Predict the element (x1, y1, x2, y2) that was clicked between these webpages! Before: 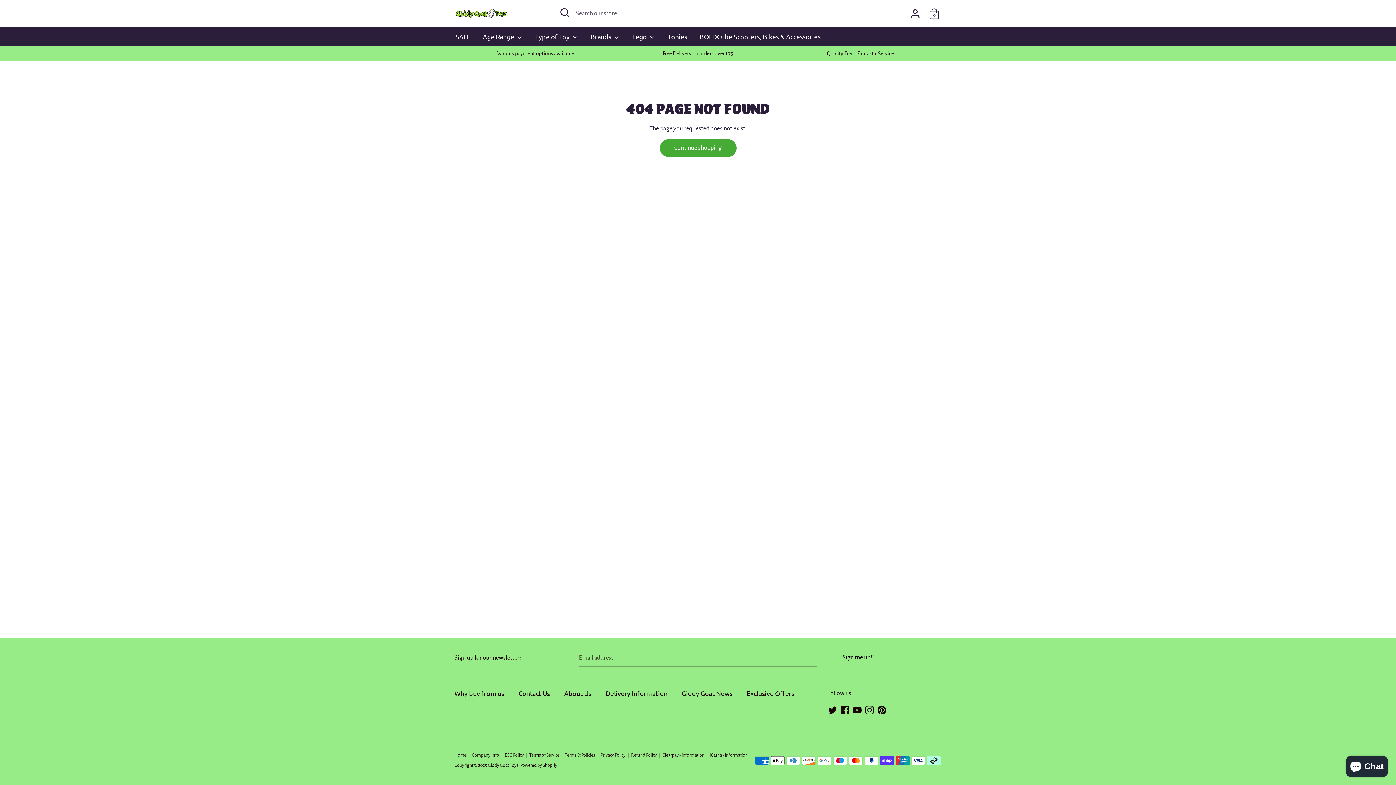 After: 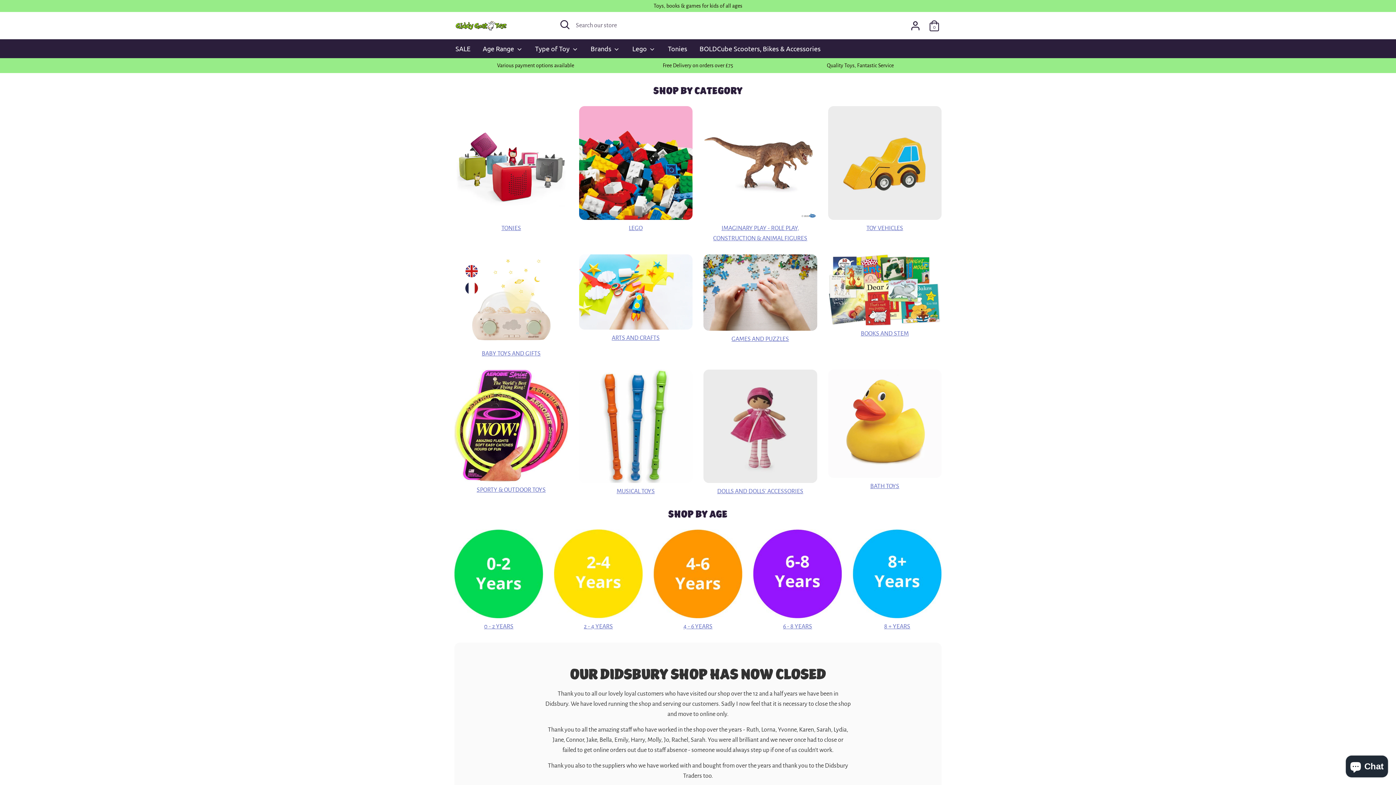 Action: label: Type of Toy  bbox: (529, 31, 583, 46)